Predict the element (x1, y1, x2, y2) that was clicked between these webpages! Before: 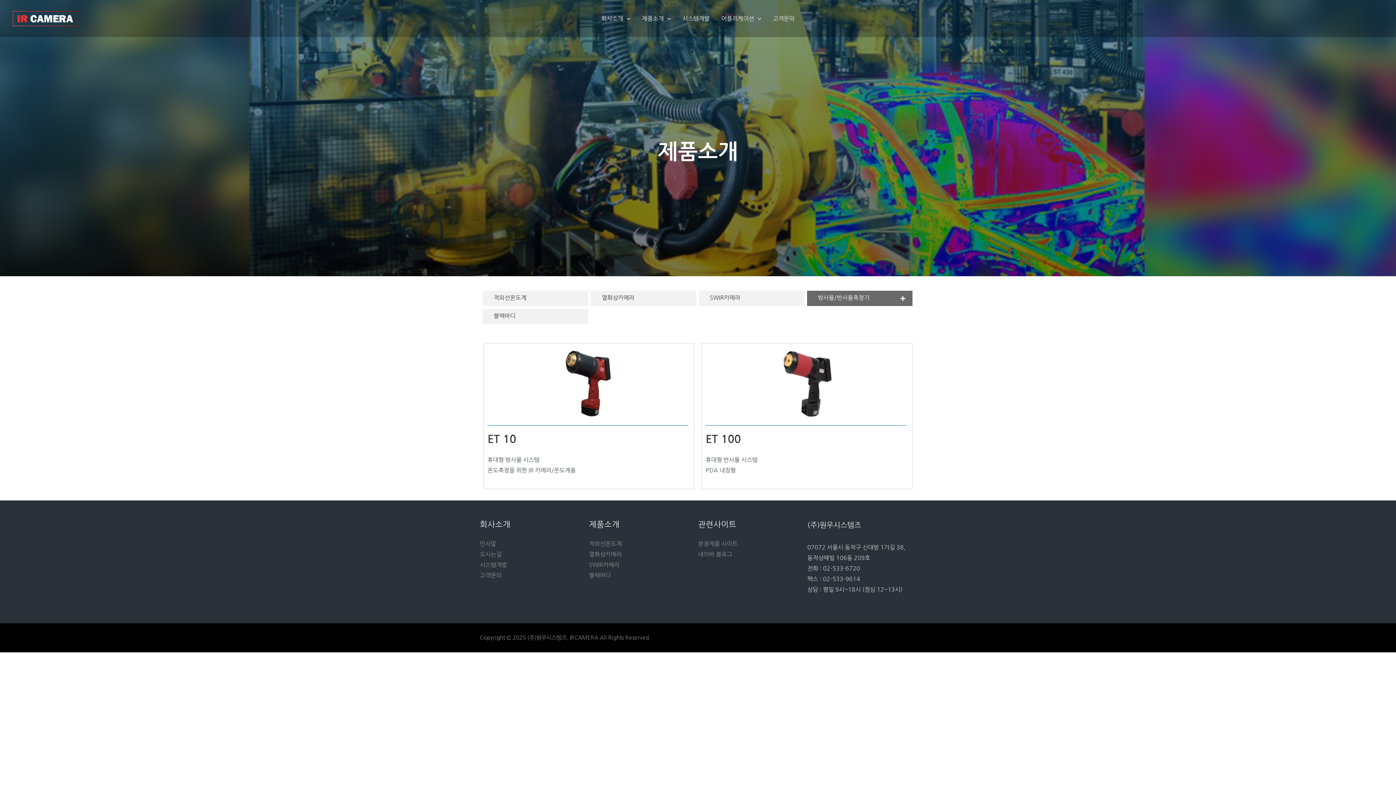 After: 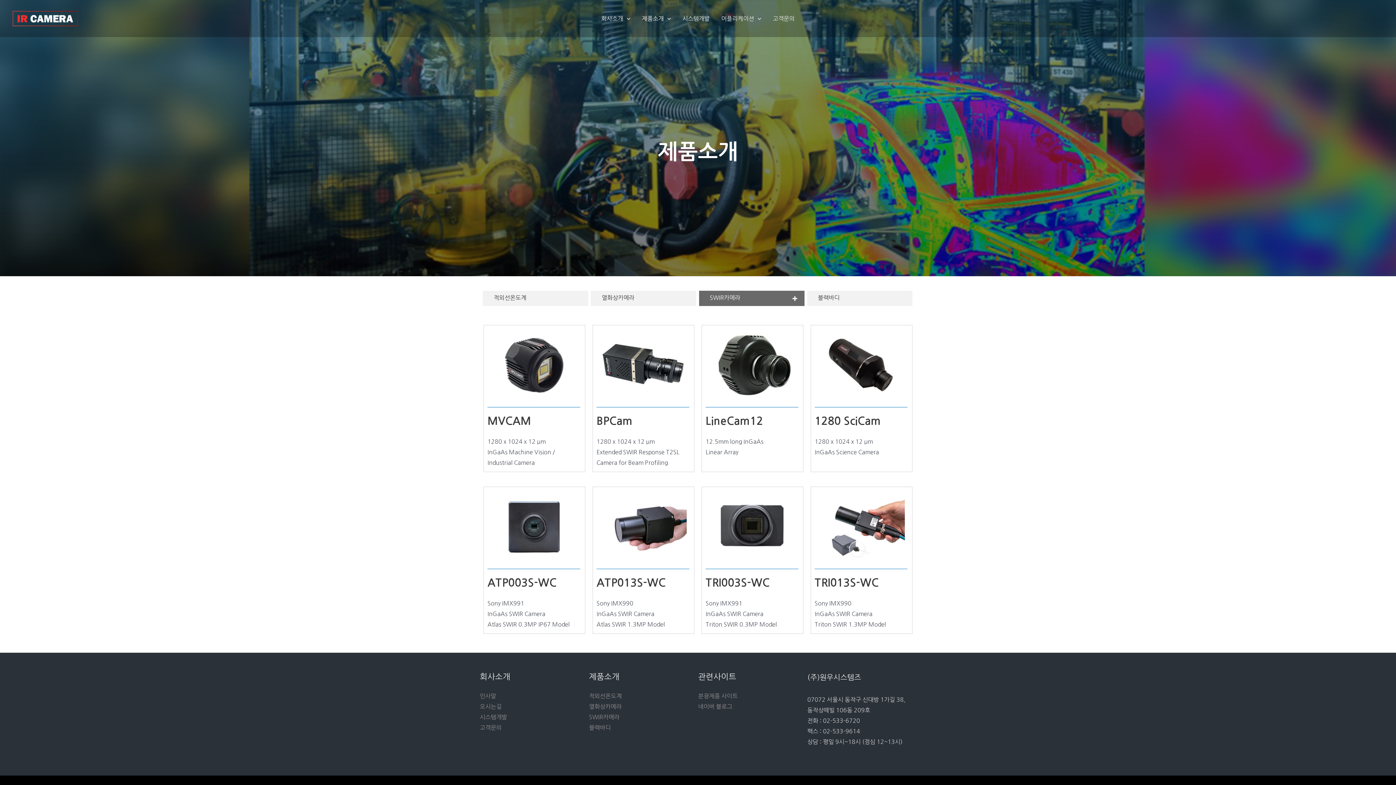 Action: label: SWIR카메라 bbox: (589, 562, 619, 567)